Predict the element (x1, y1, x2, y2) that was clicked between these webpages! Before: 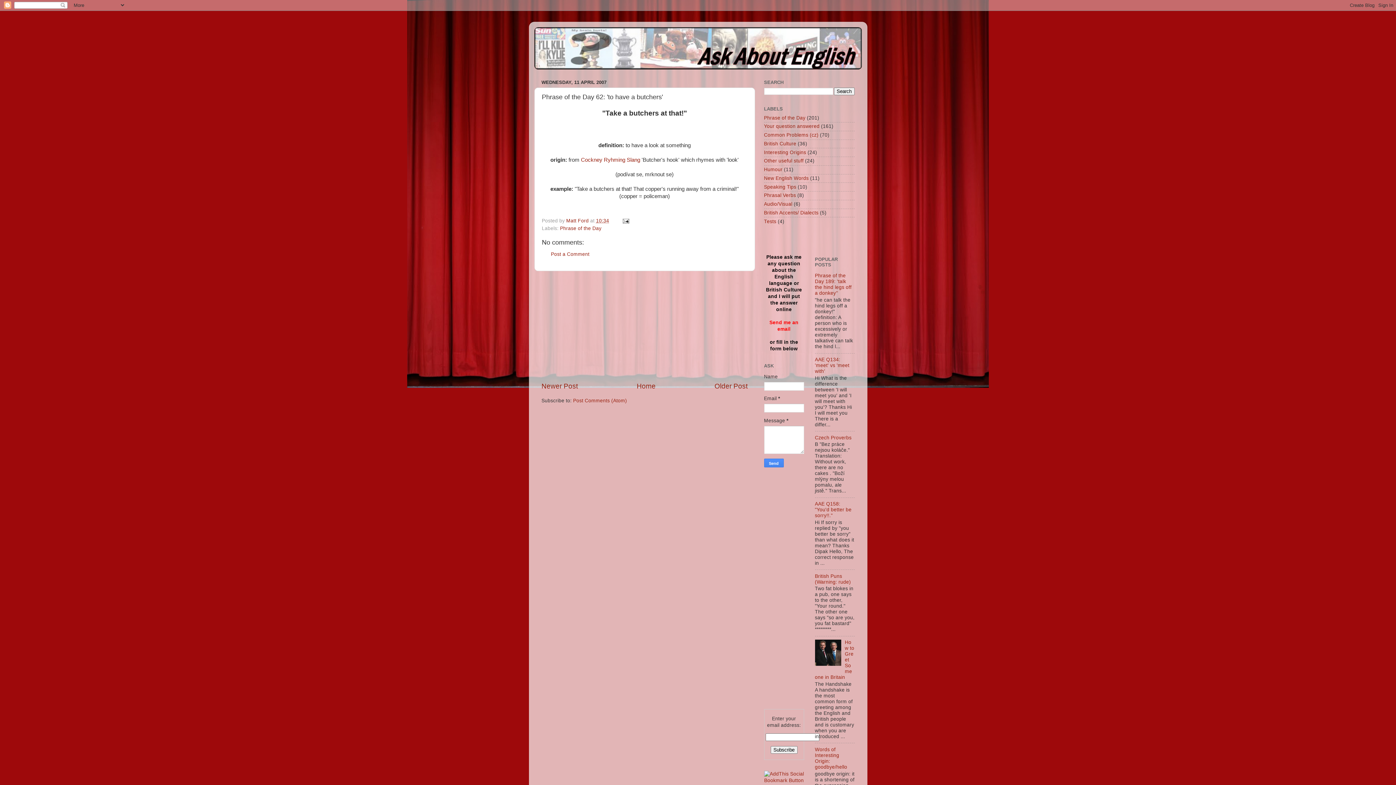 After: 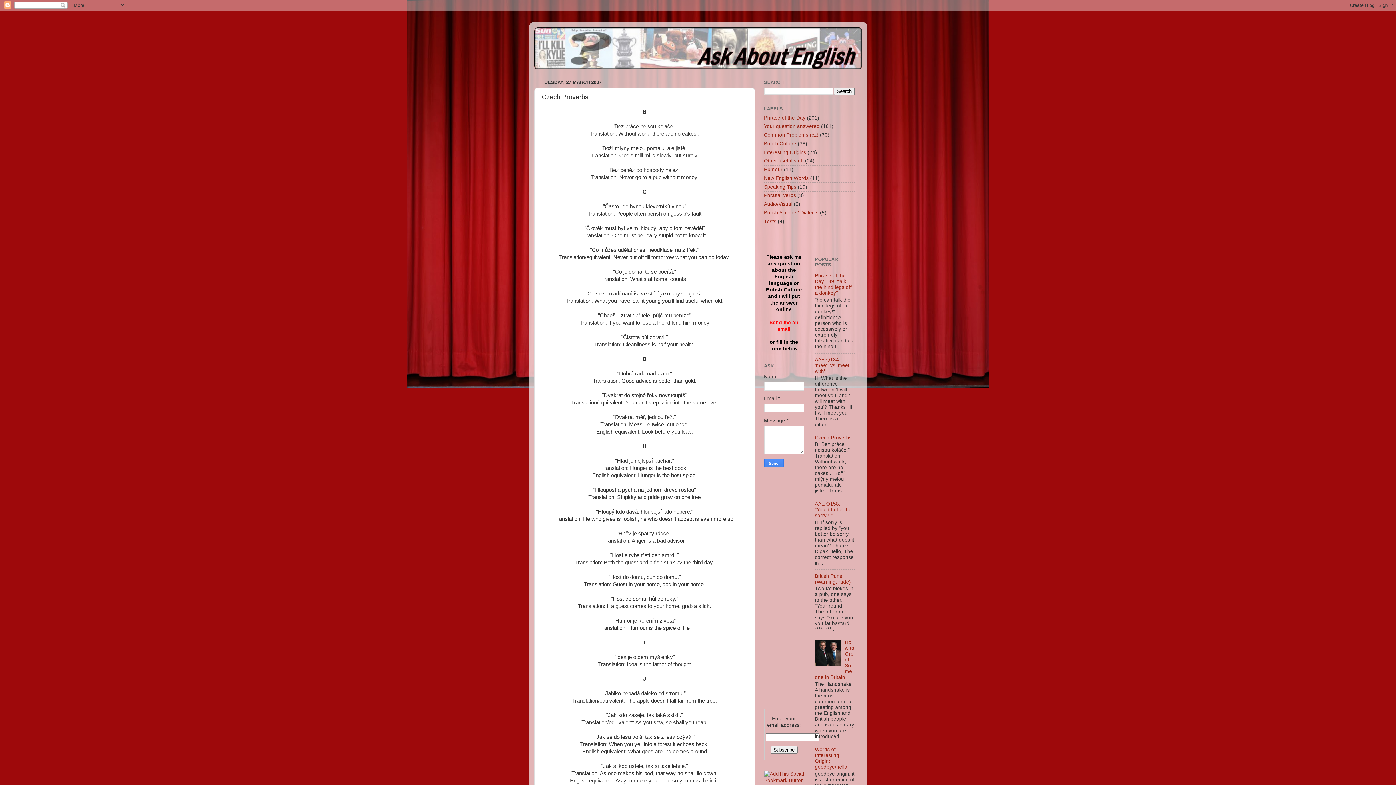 Action: bbox: (815, 435, 851, 440) label: Czech Proverbs